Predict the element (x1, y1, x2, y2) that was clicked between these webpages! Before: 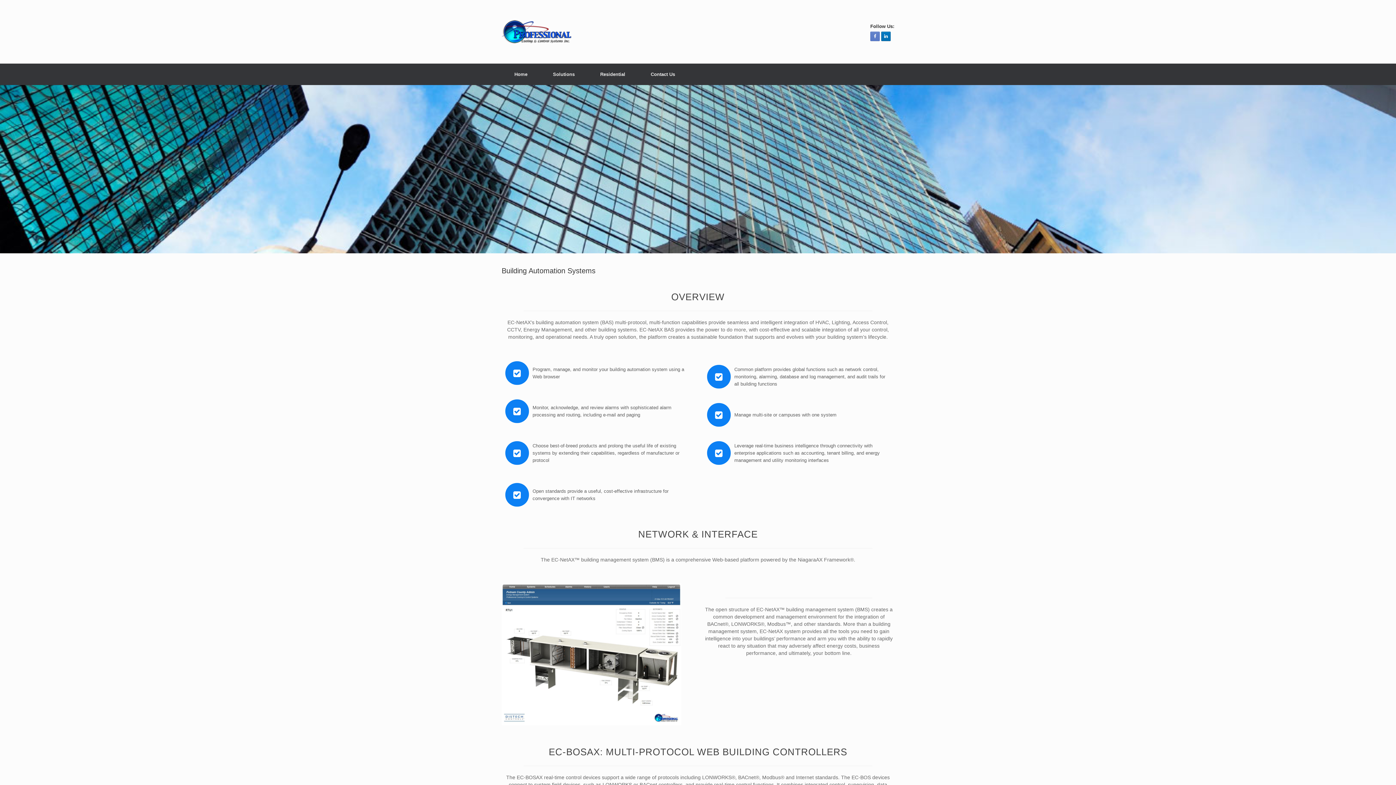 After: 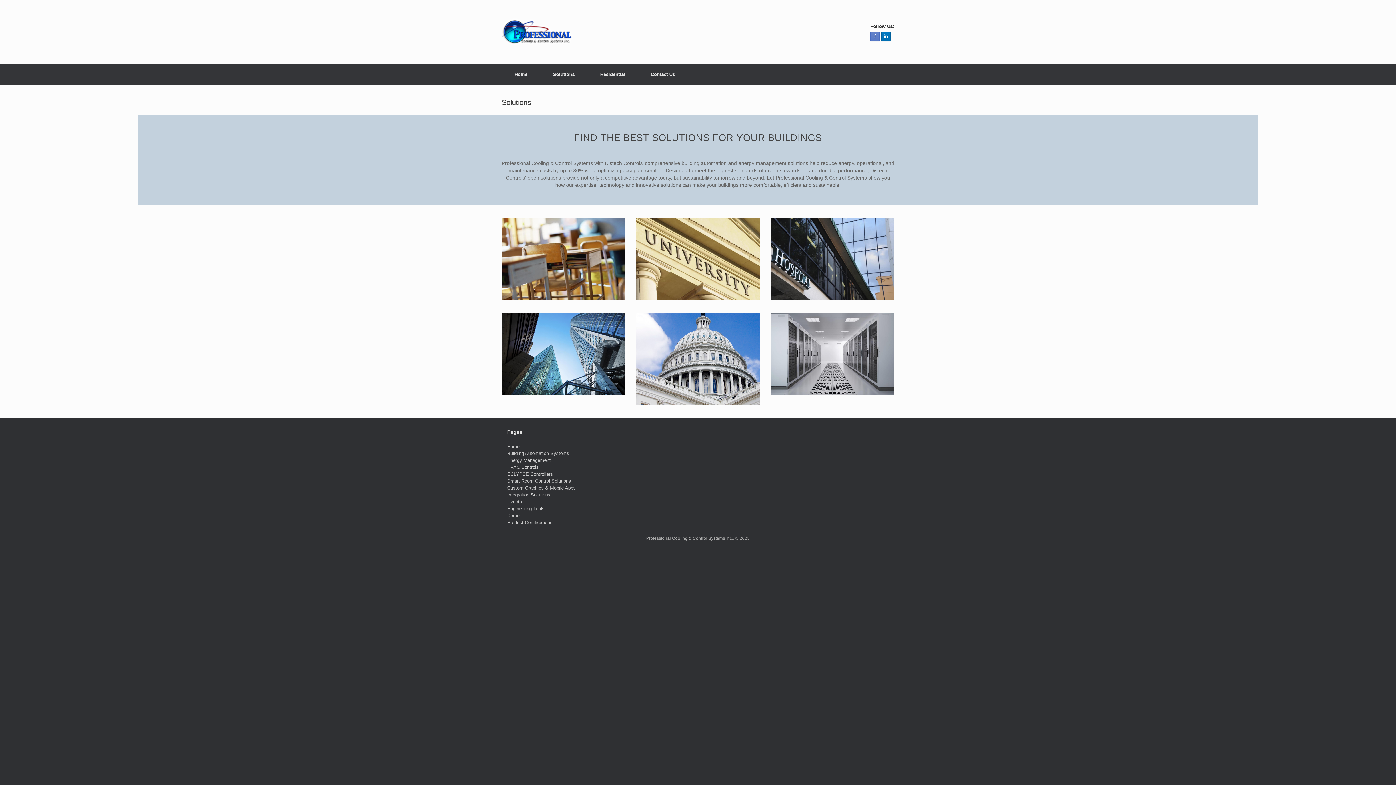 Action: label: Solutions bbox: (540, 63, 587, 85)